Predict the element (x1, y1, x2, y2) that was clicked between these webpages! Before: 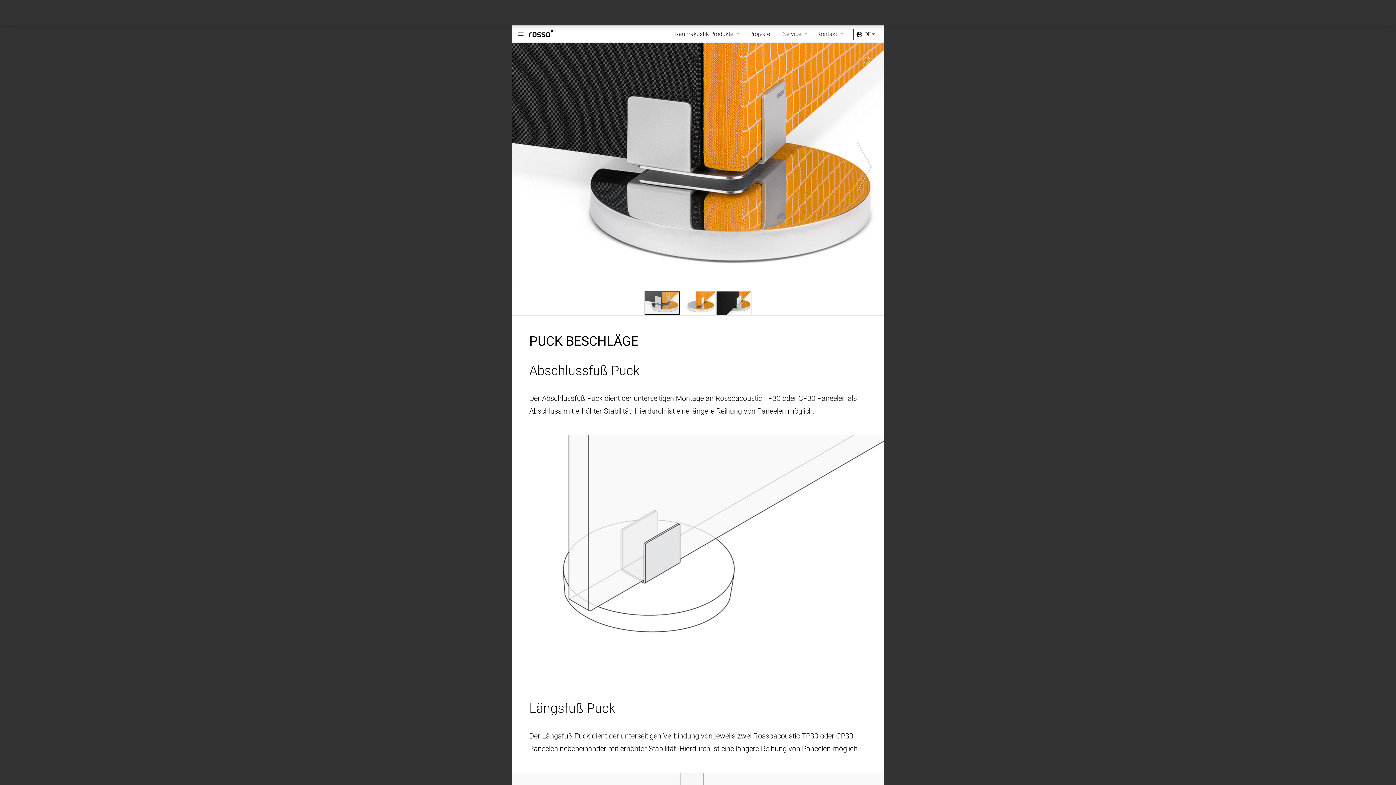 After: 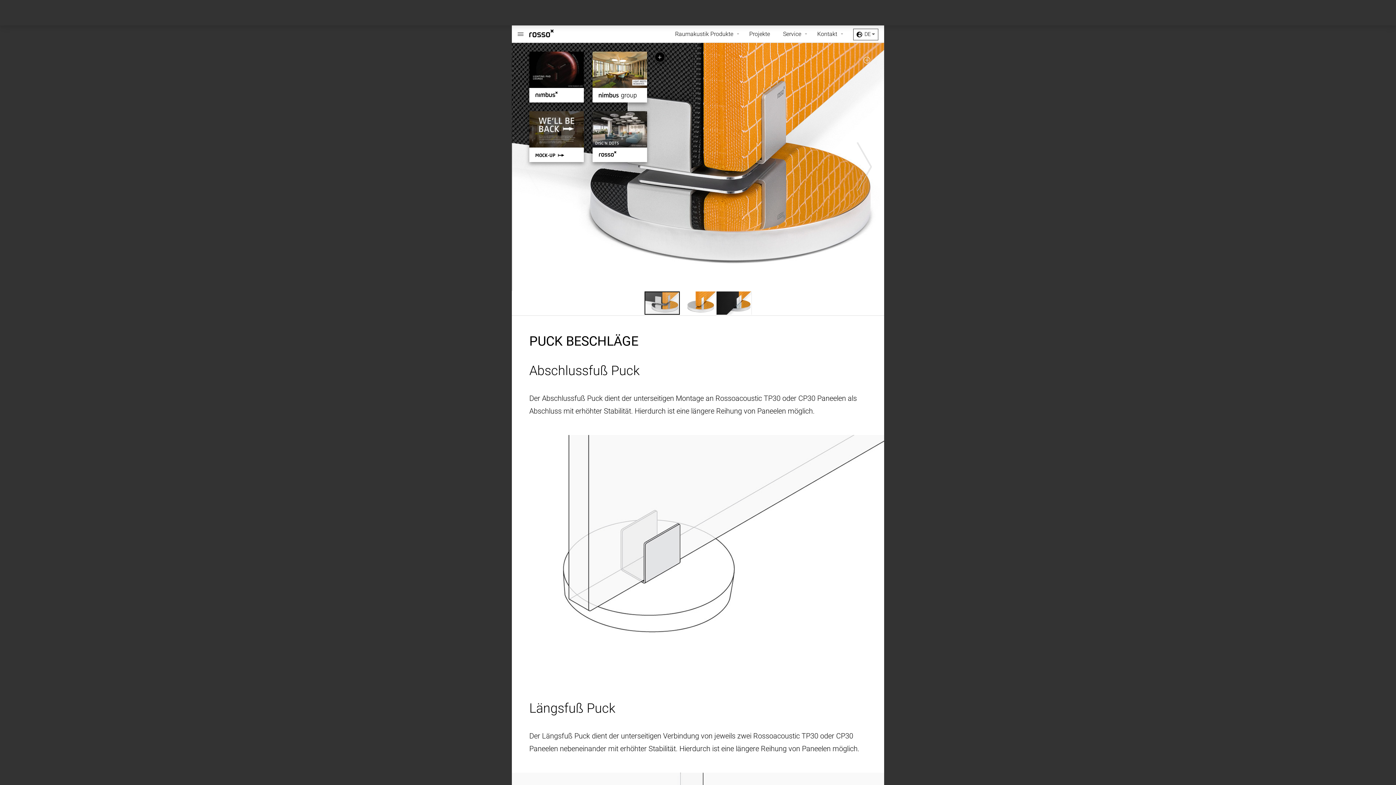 Action: label: Rossoacoustic bbox: (517, 25, 587, 42)